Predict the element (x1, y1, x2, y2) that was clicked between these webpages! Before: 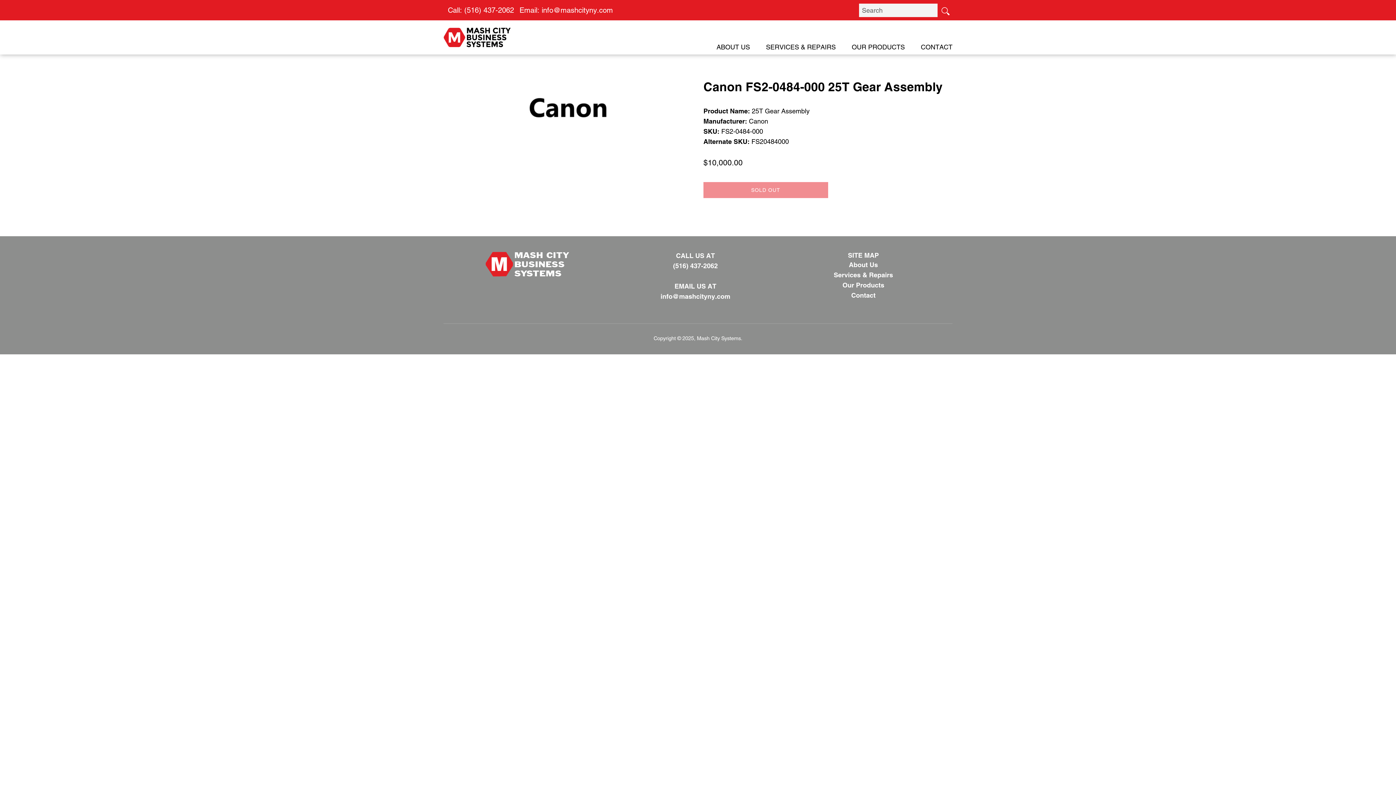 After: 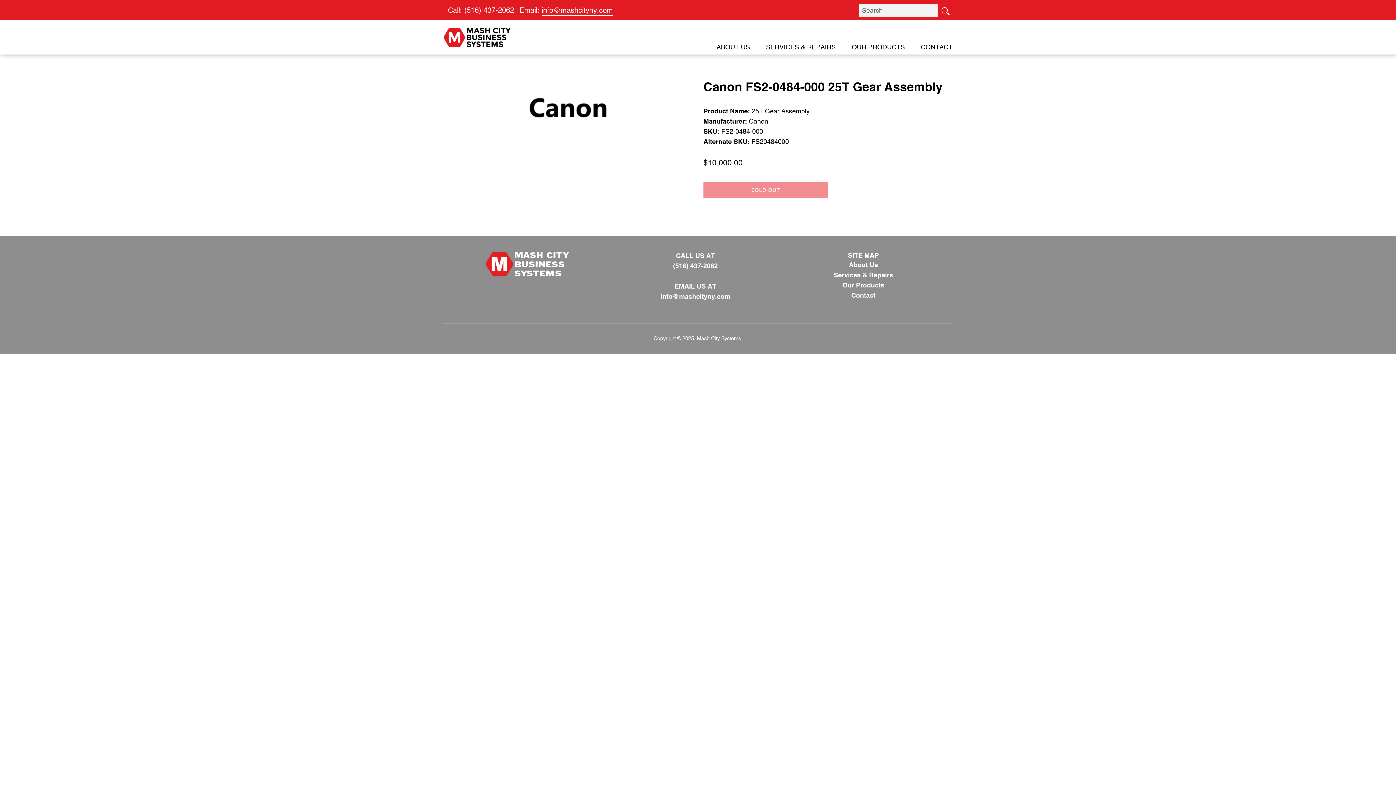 Action: bbox: (541, 5, 613, 14) label: info@mashcityny.com